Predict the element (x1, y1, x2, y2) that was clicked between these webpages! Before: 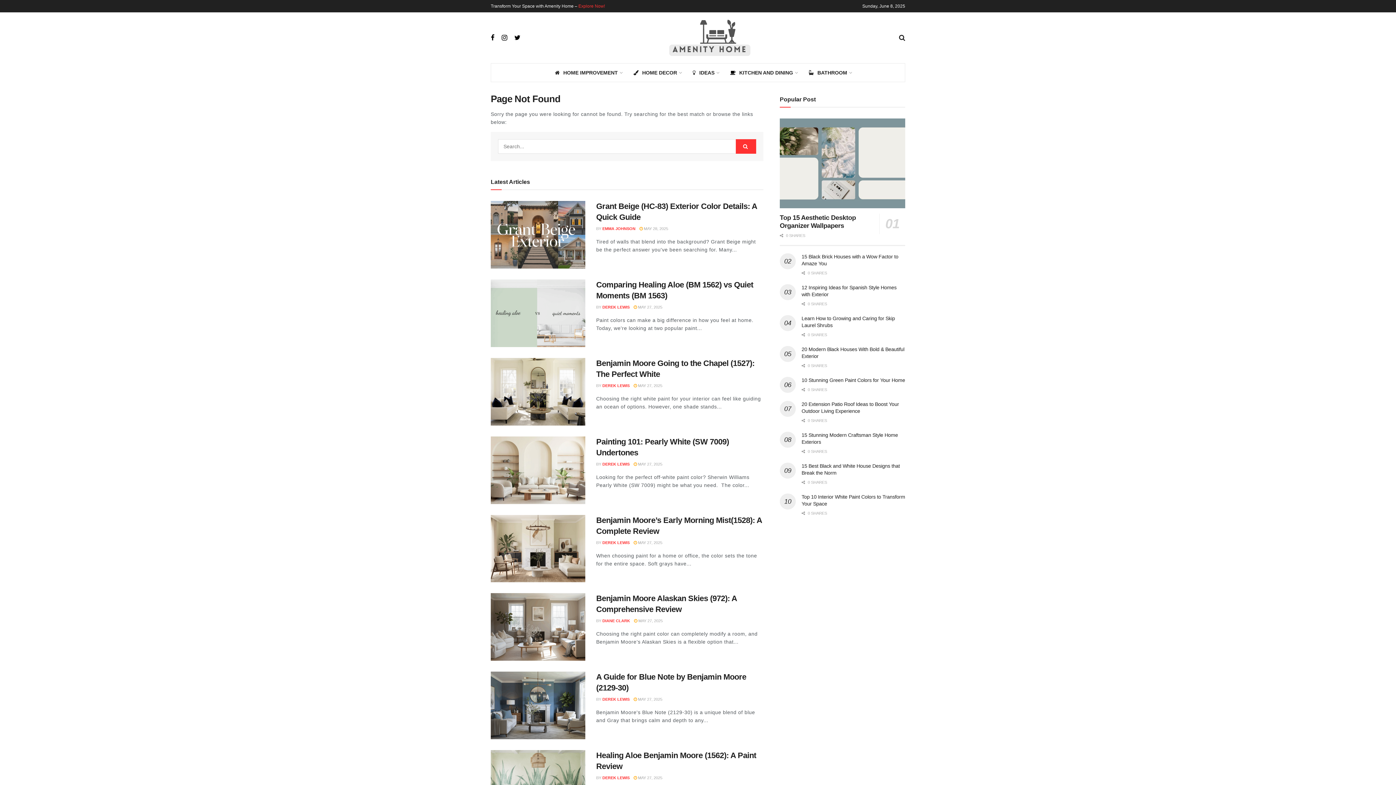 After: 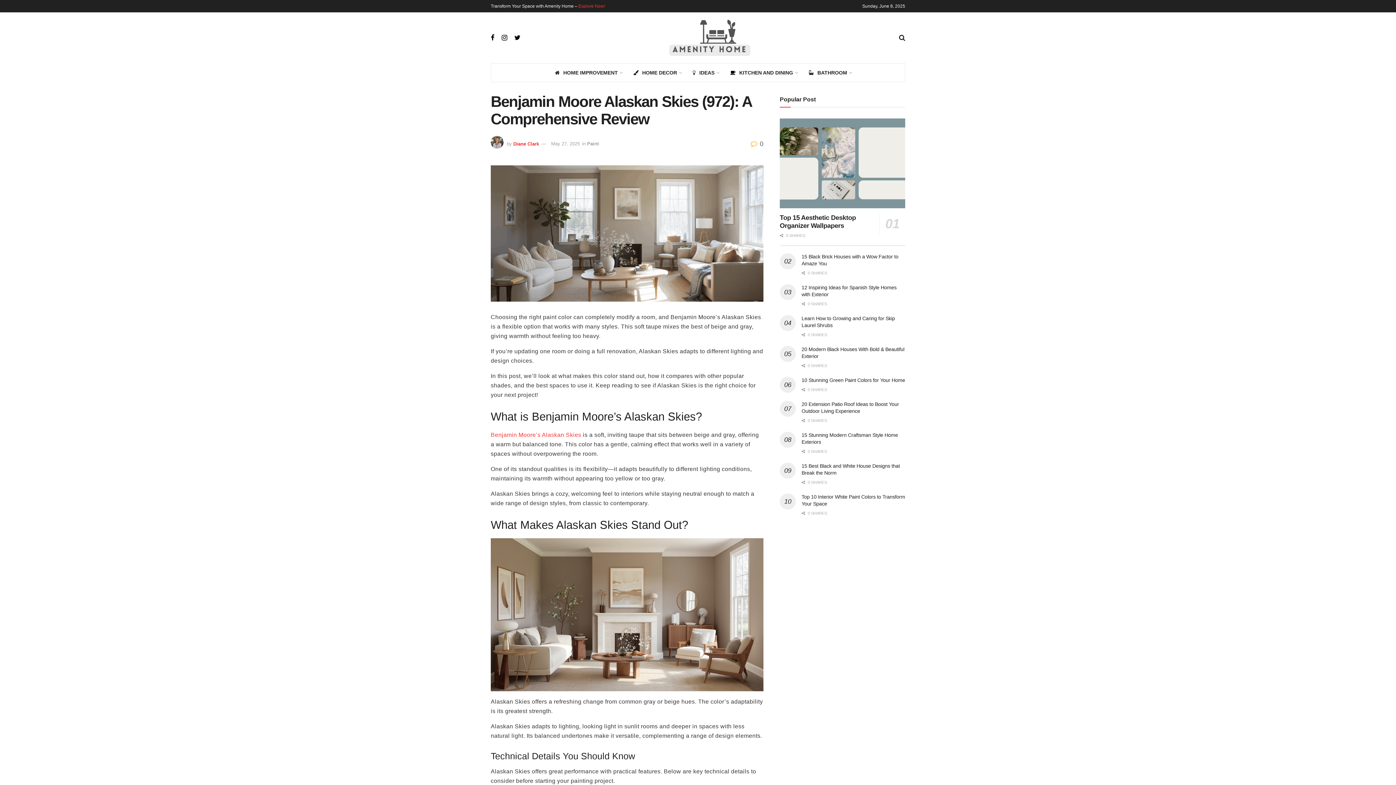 Action: label:  MAY 27, 2025 bbox: (634, 619, 662, 623)